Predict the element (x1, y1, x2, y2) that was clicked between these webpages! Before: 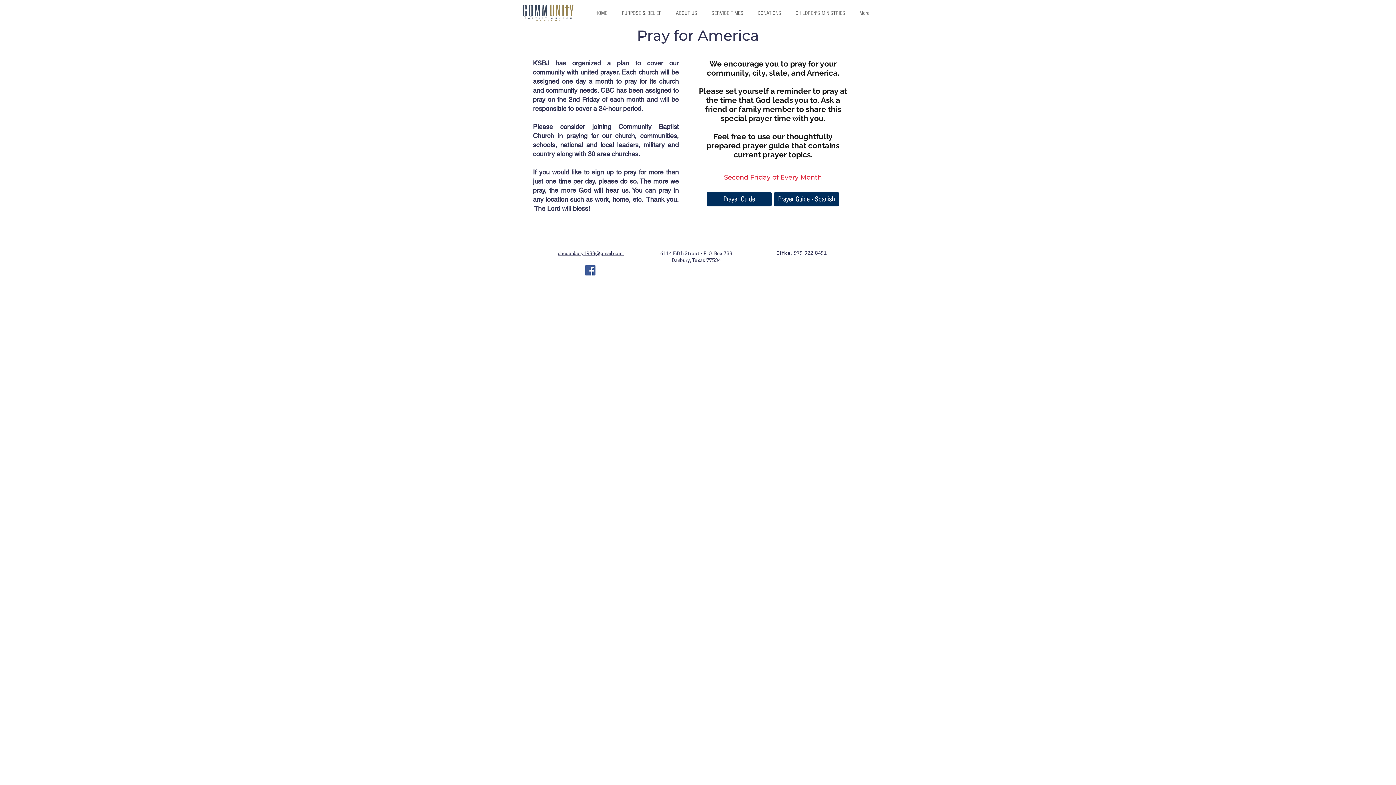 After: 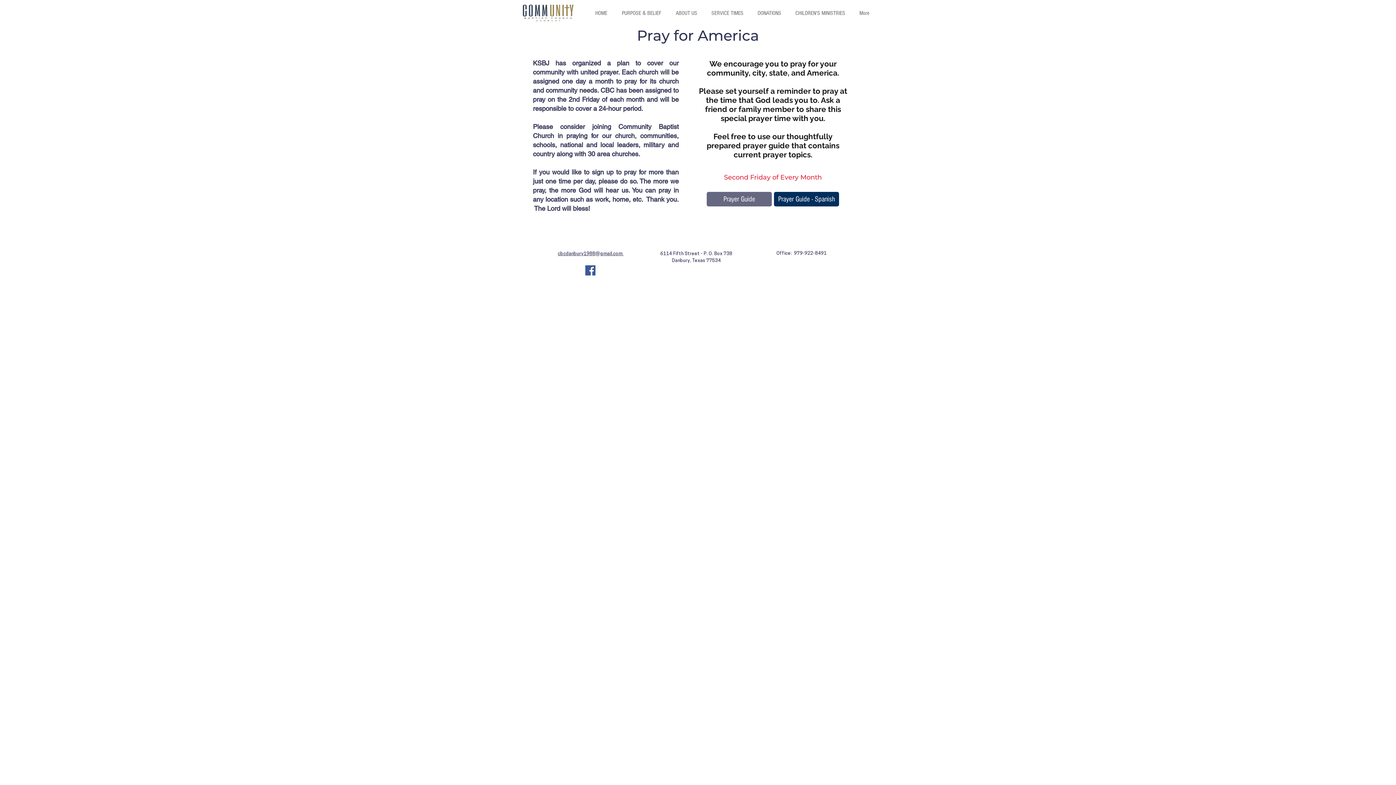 Action: label: Prayer Guide bbox: (706, 192, 772, 206)